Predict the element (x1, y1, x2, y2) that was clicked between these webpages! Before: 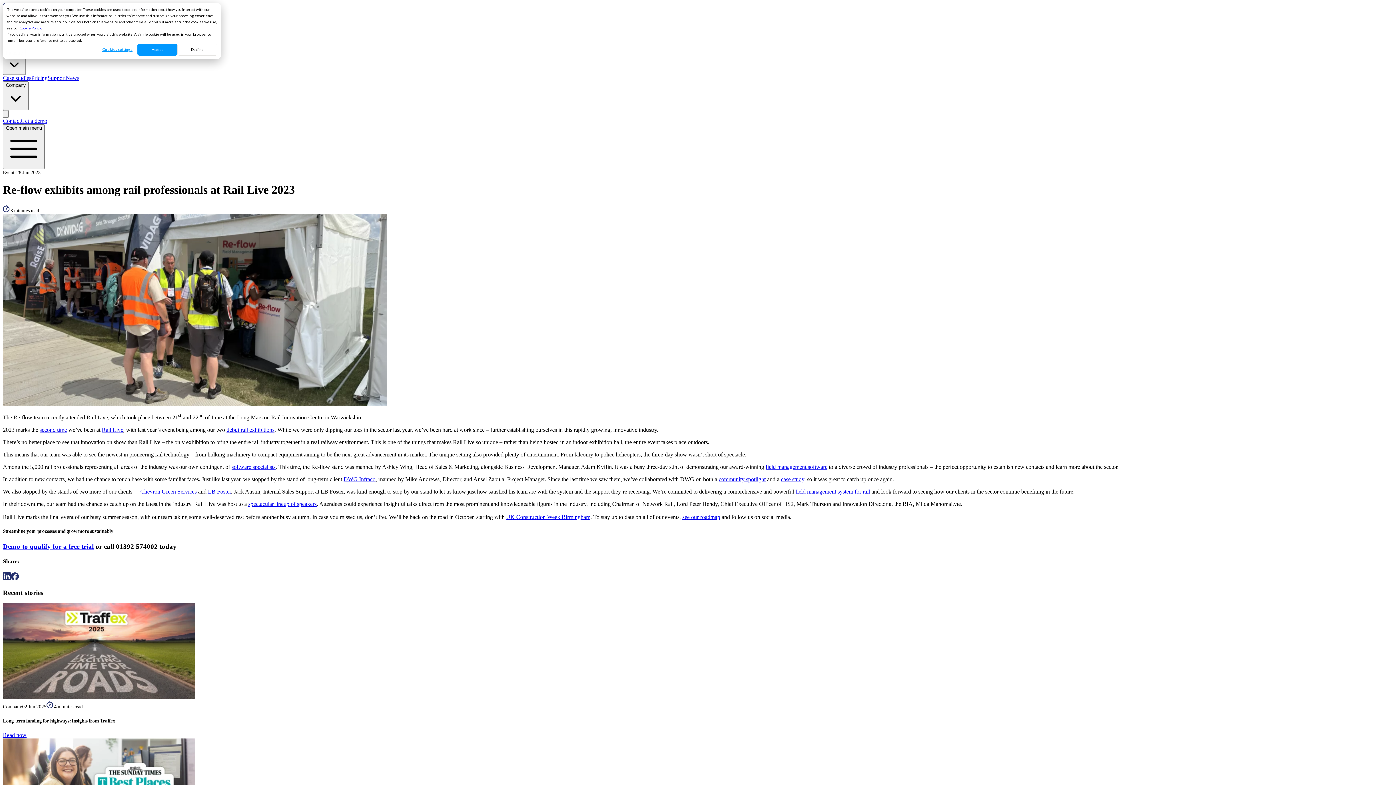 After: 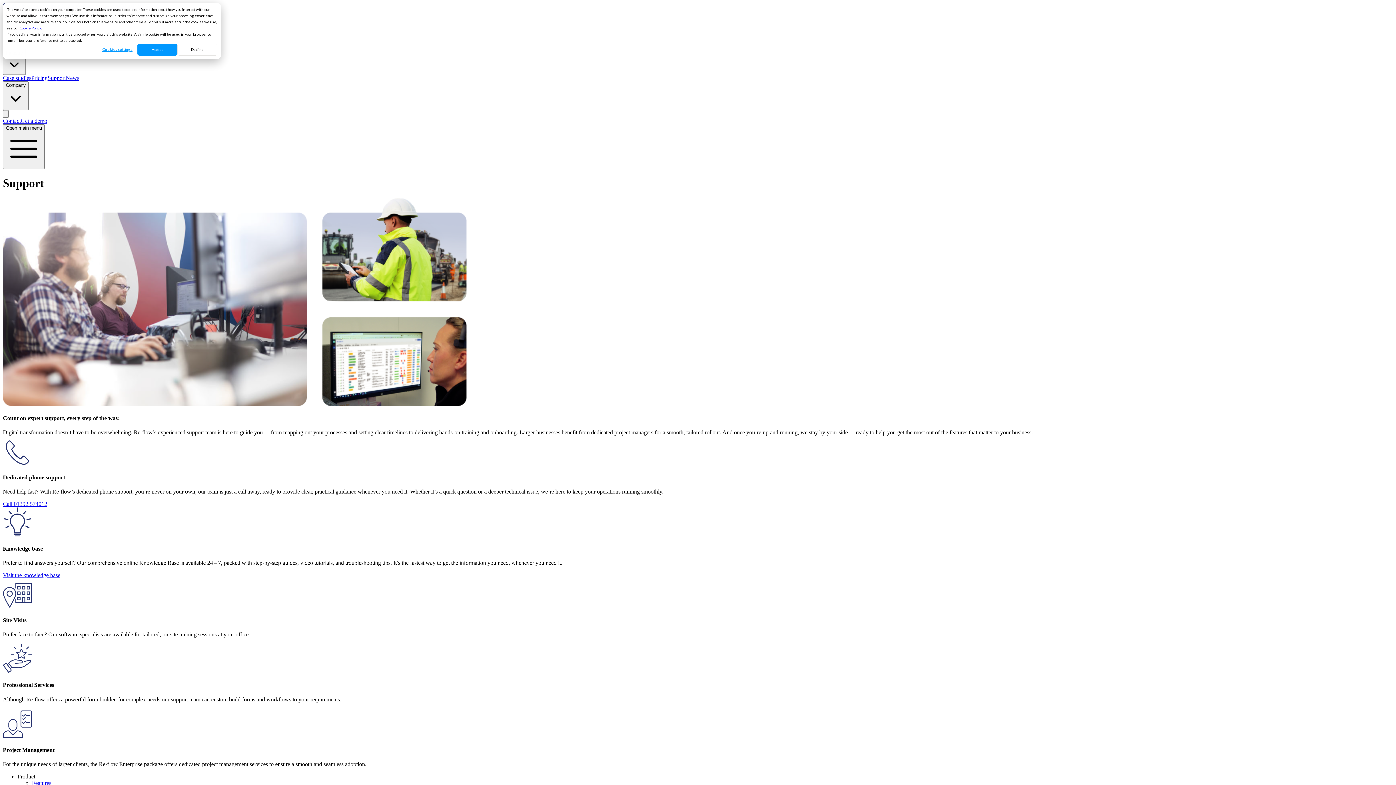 Action: label: software specialists bbox: (231, 464, 275, 470)